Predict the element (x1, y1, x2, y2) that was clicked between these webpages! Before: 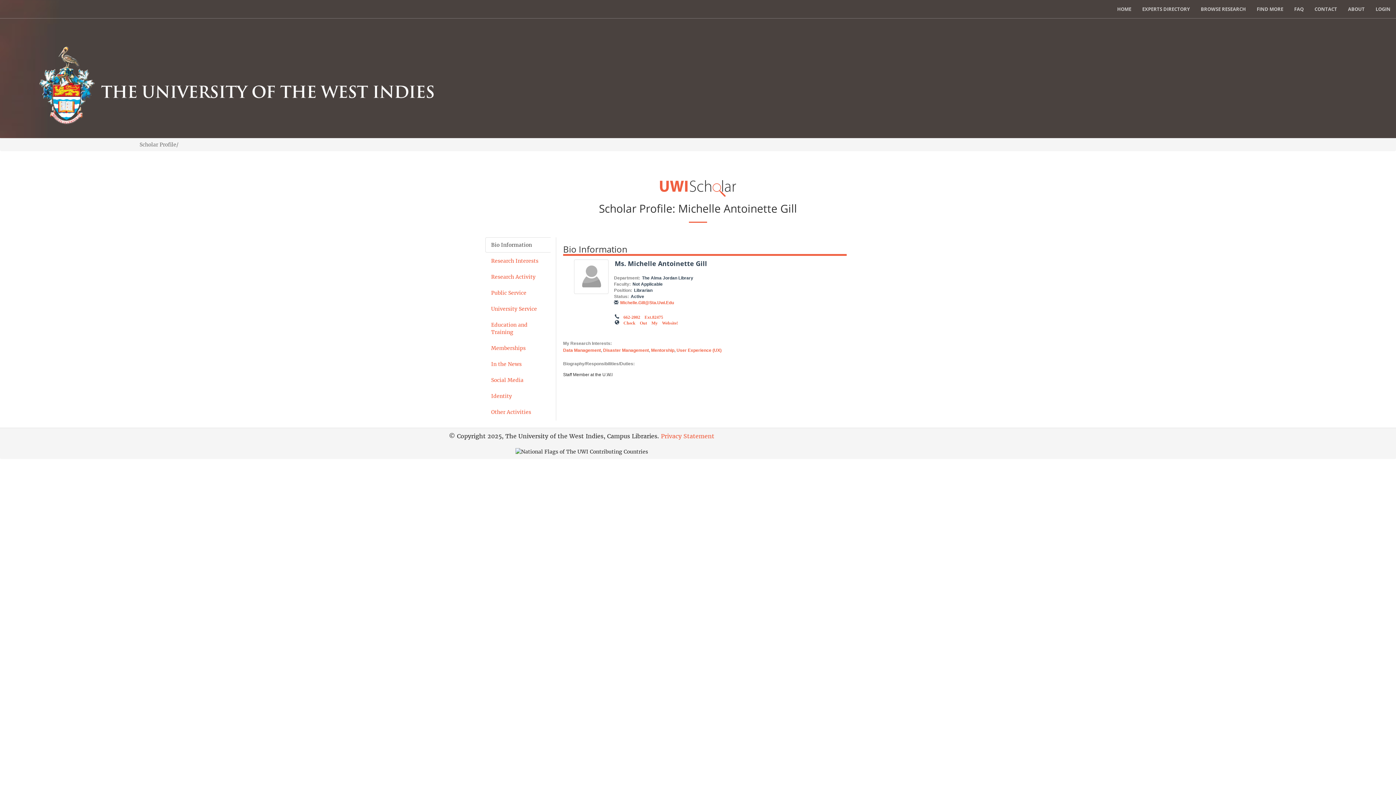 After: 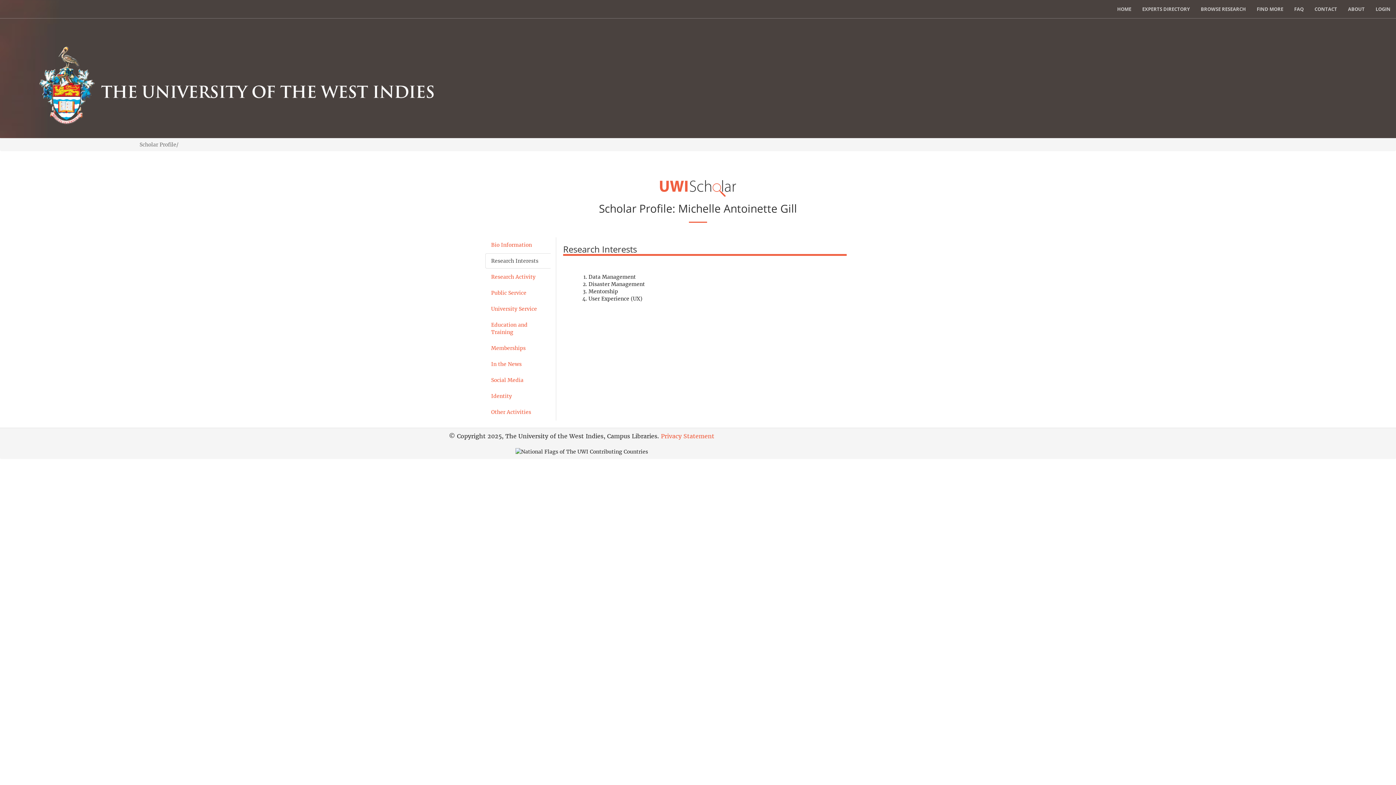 Action: label: Research Interests bbox: (485, 253, 550, 268)